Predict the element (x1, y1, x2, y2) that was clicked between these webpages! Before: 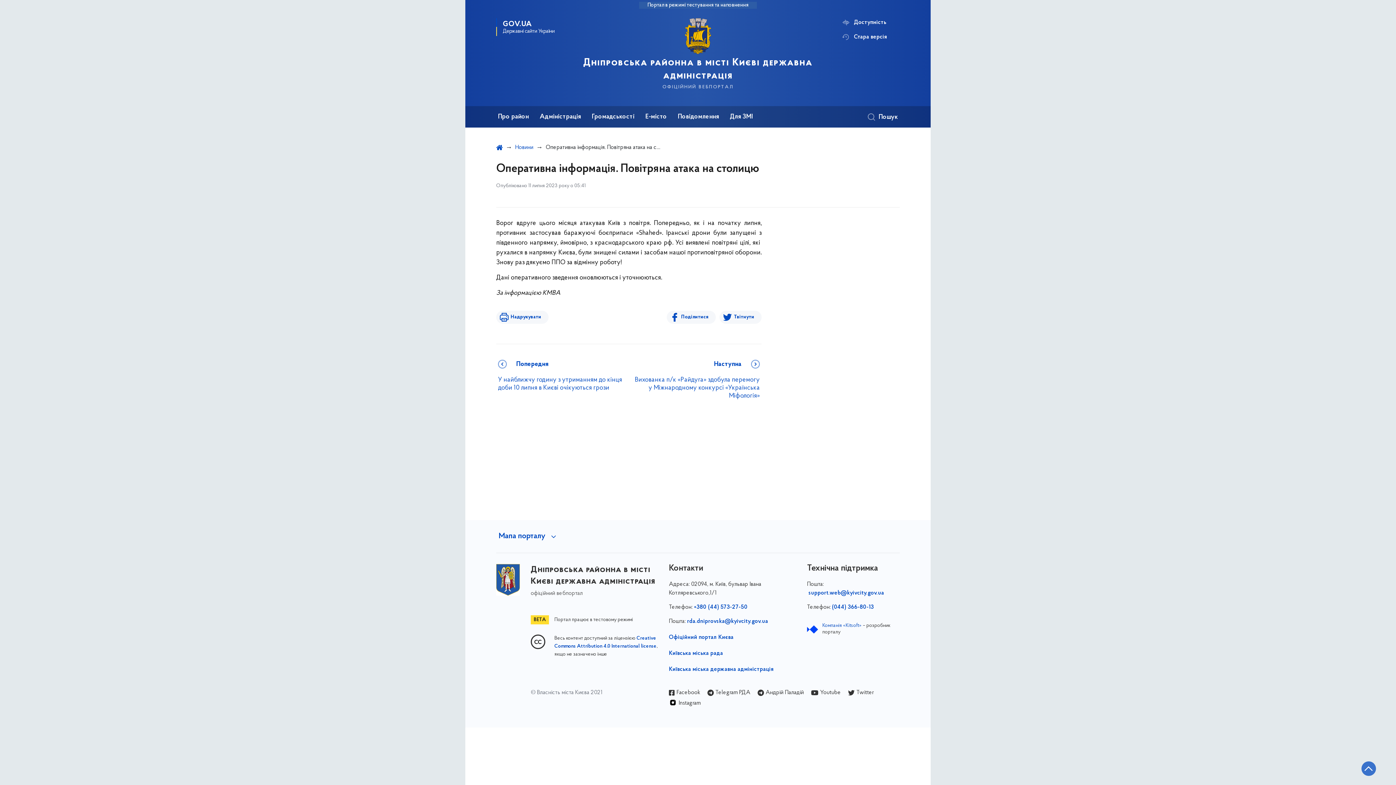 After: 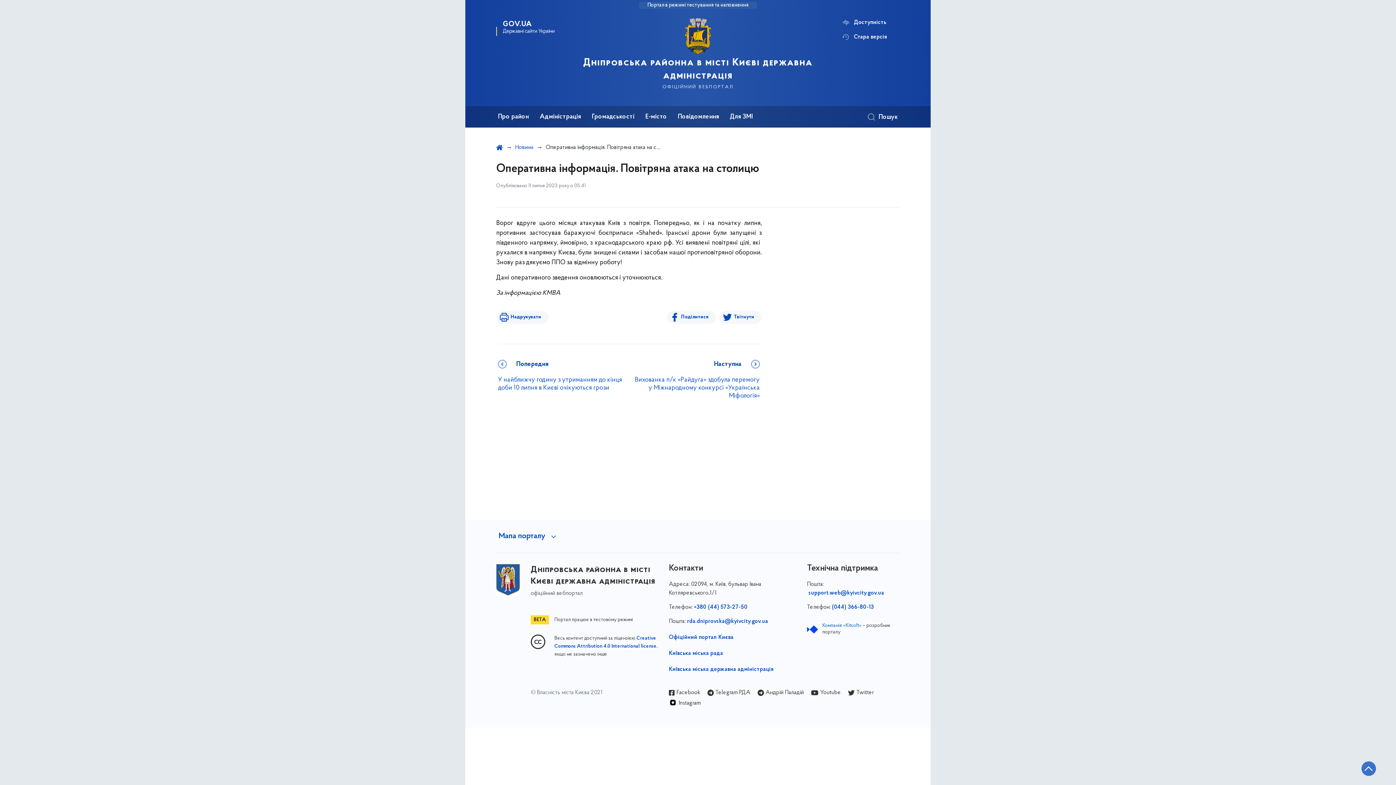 Action: label: Компанія «Kitsoft» bbox: (822, 623, 861, 628)